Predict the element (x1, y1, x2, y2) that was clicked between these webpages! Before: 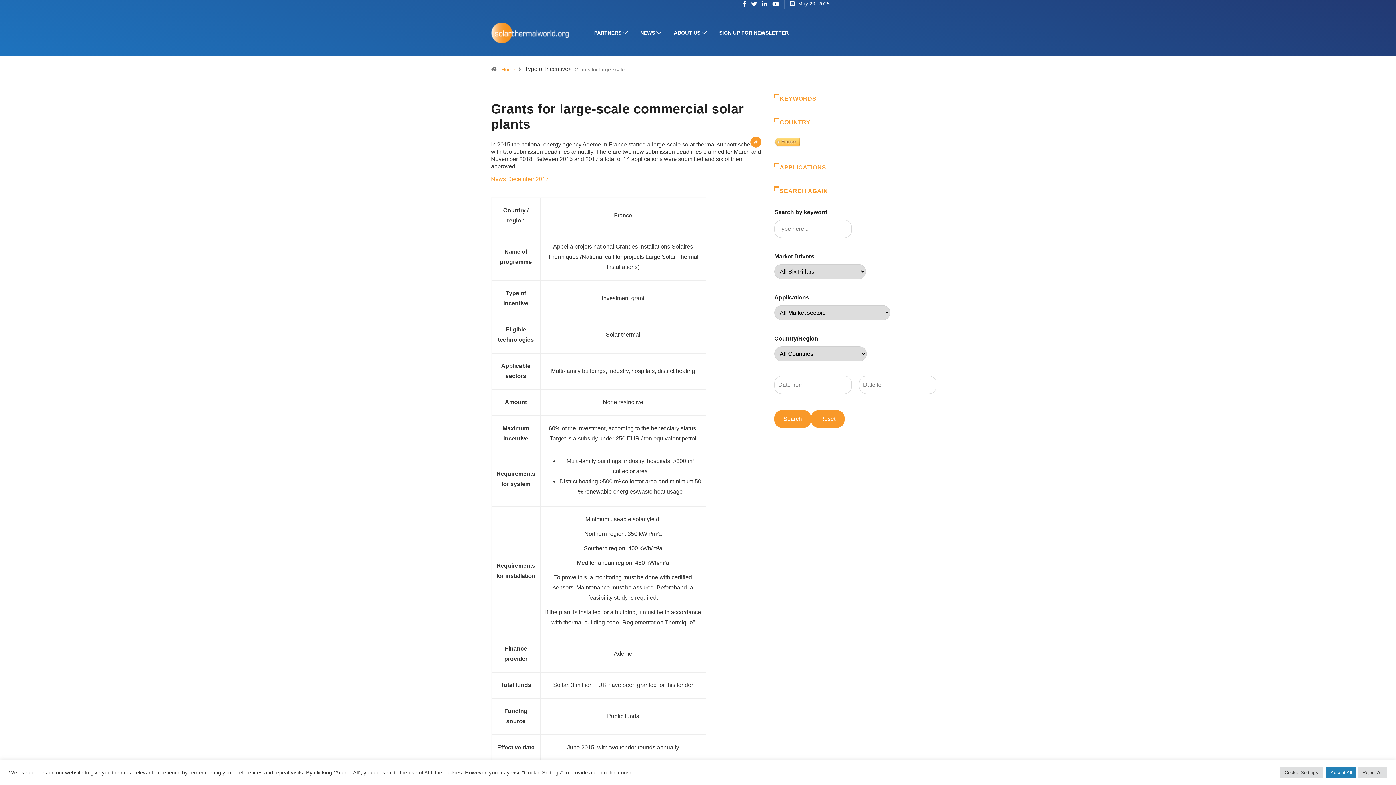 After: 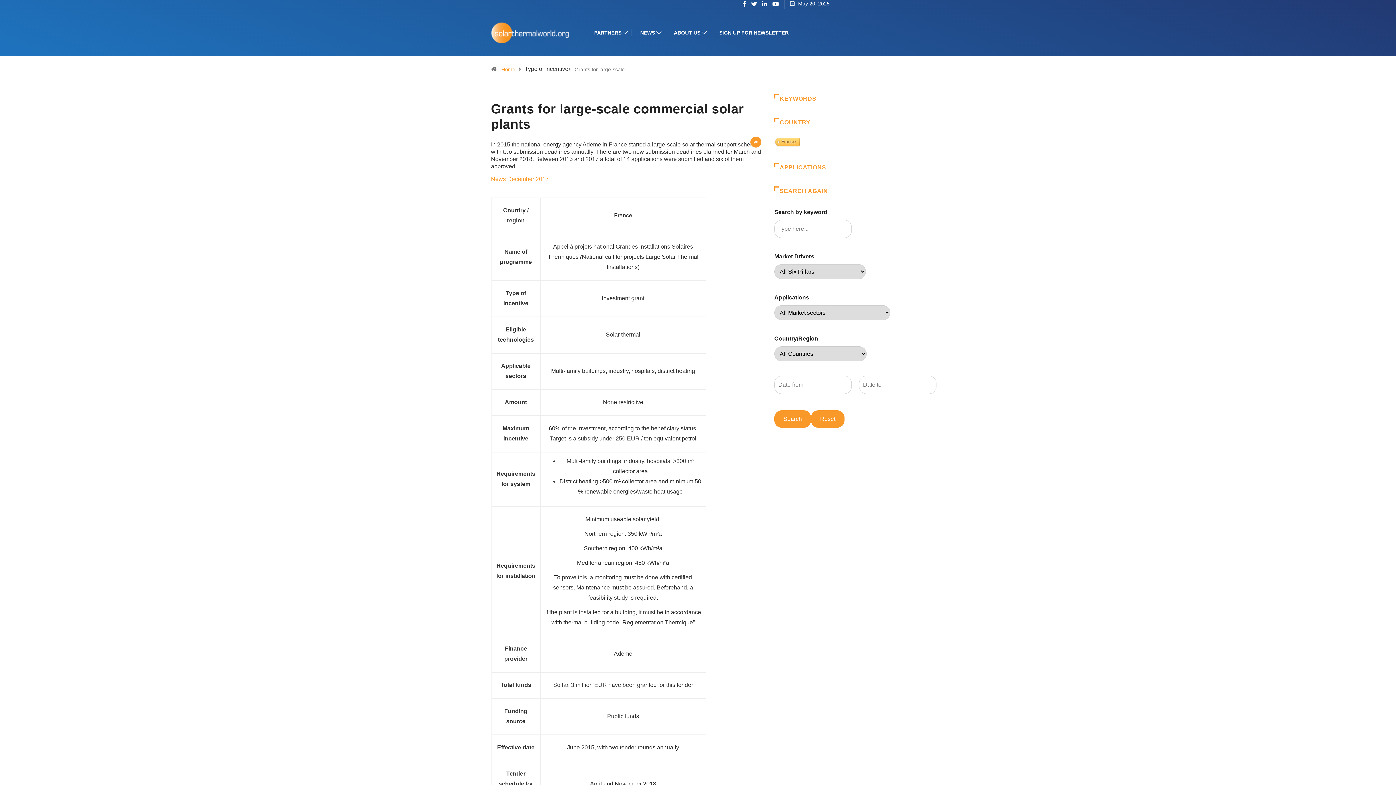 Action: bbox: (1358, 767, 1387, 778) label: Reject All